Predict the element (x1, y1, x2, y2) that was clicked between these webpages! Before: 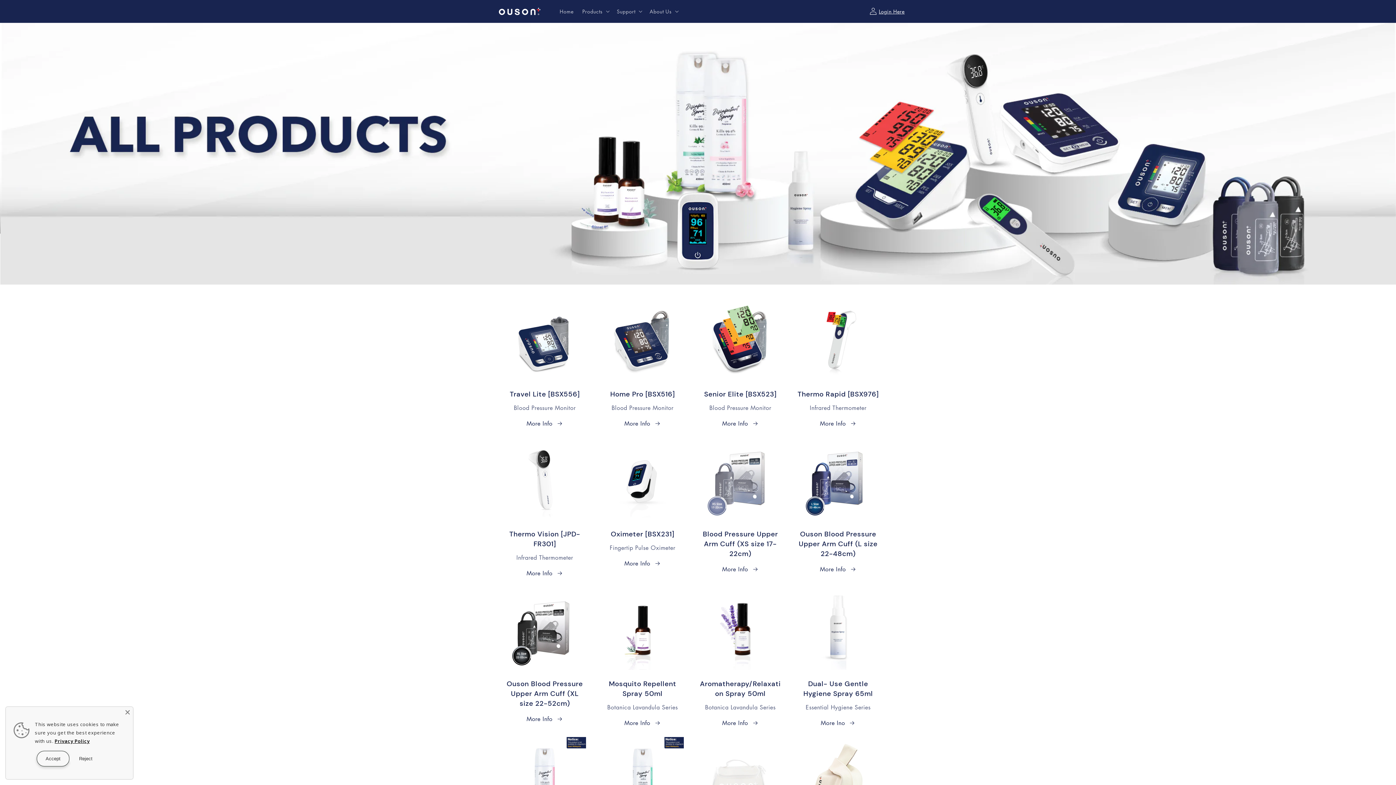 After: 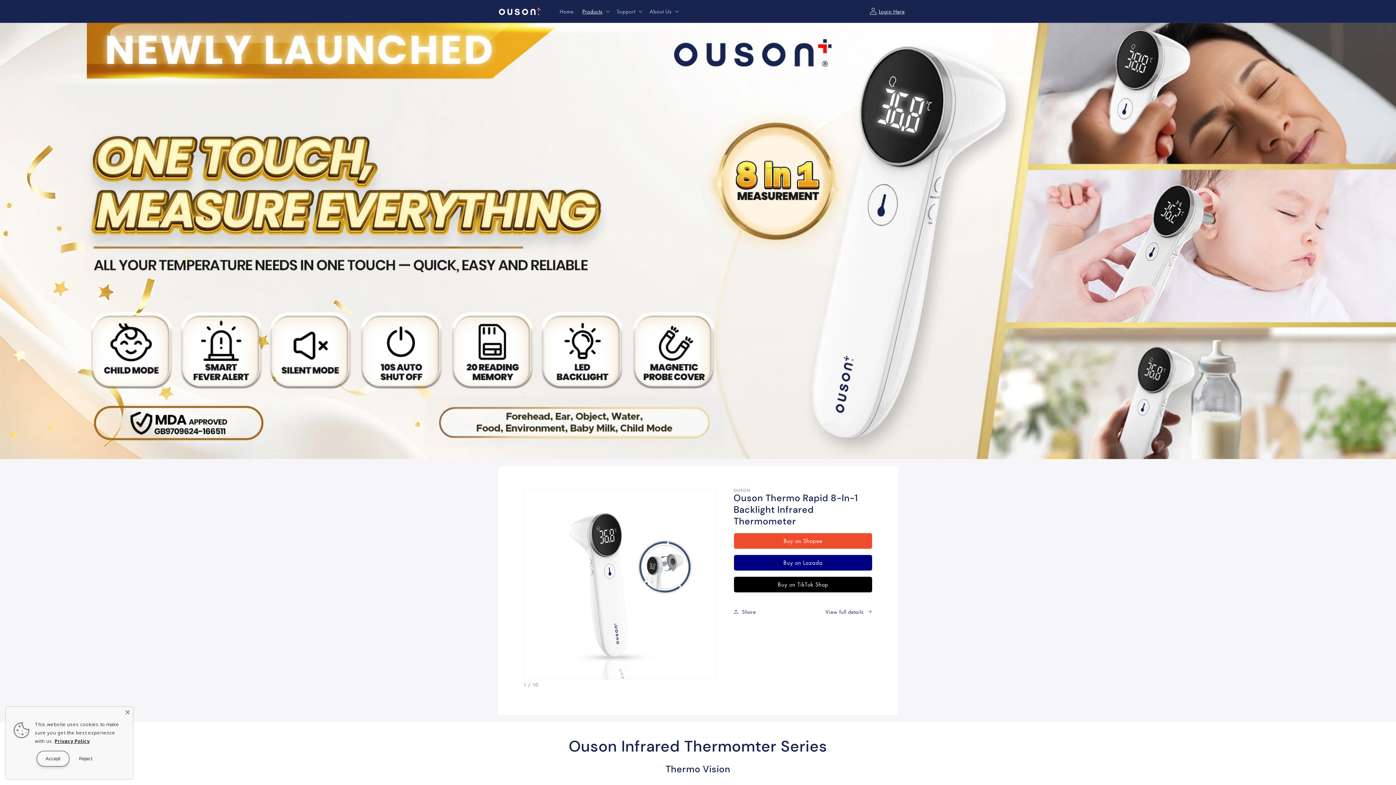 Action: bbox: (526, 568, 563, 578) label: More Info 